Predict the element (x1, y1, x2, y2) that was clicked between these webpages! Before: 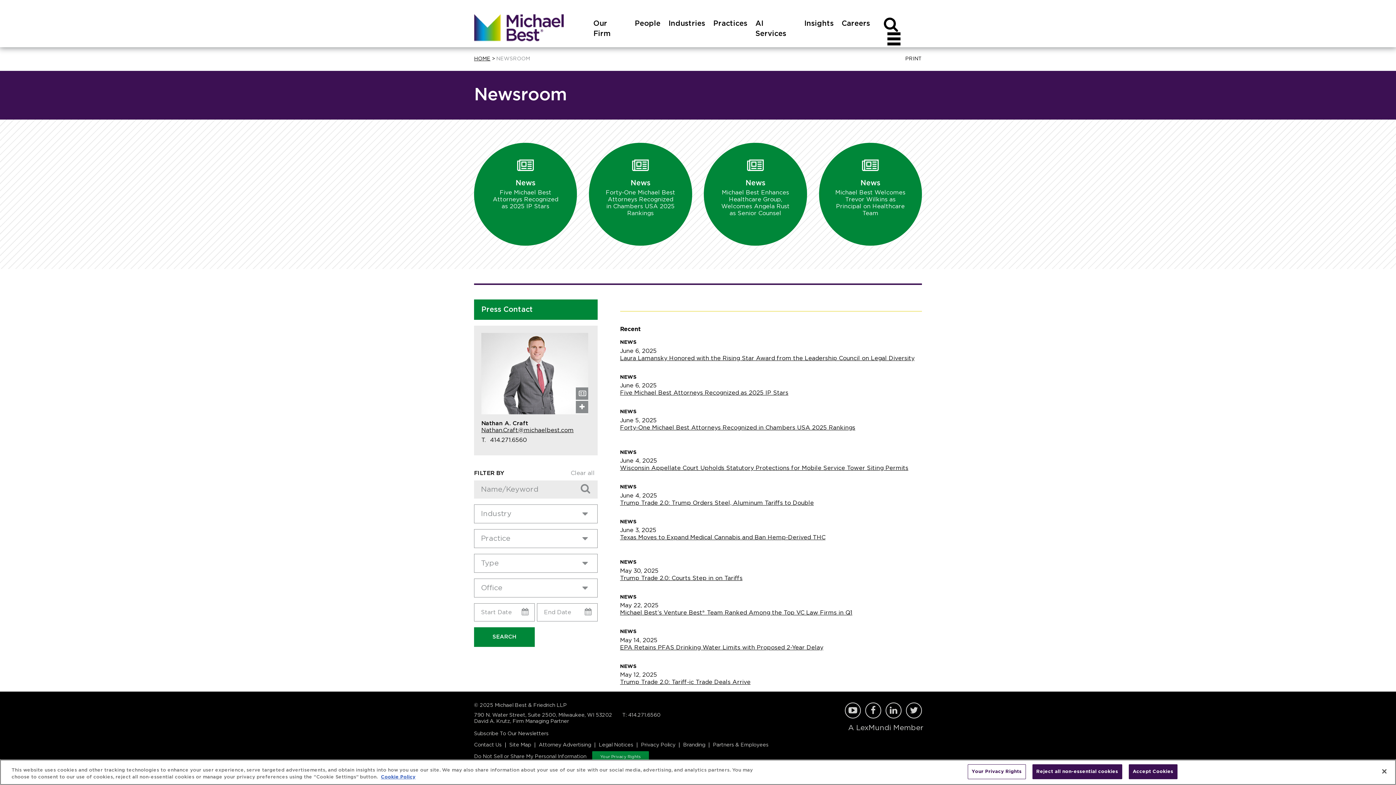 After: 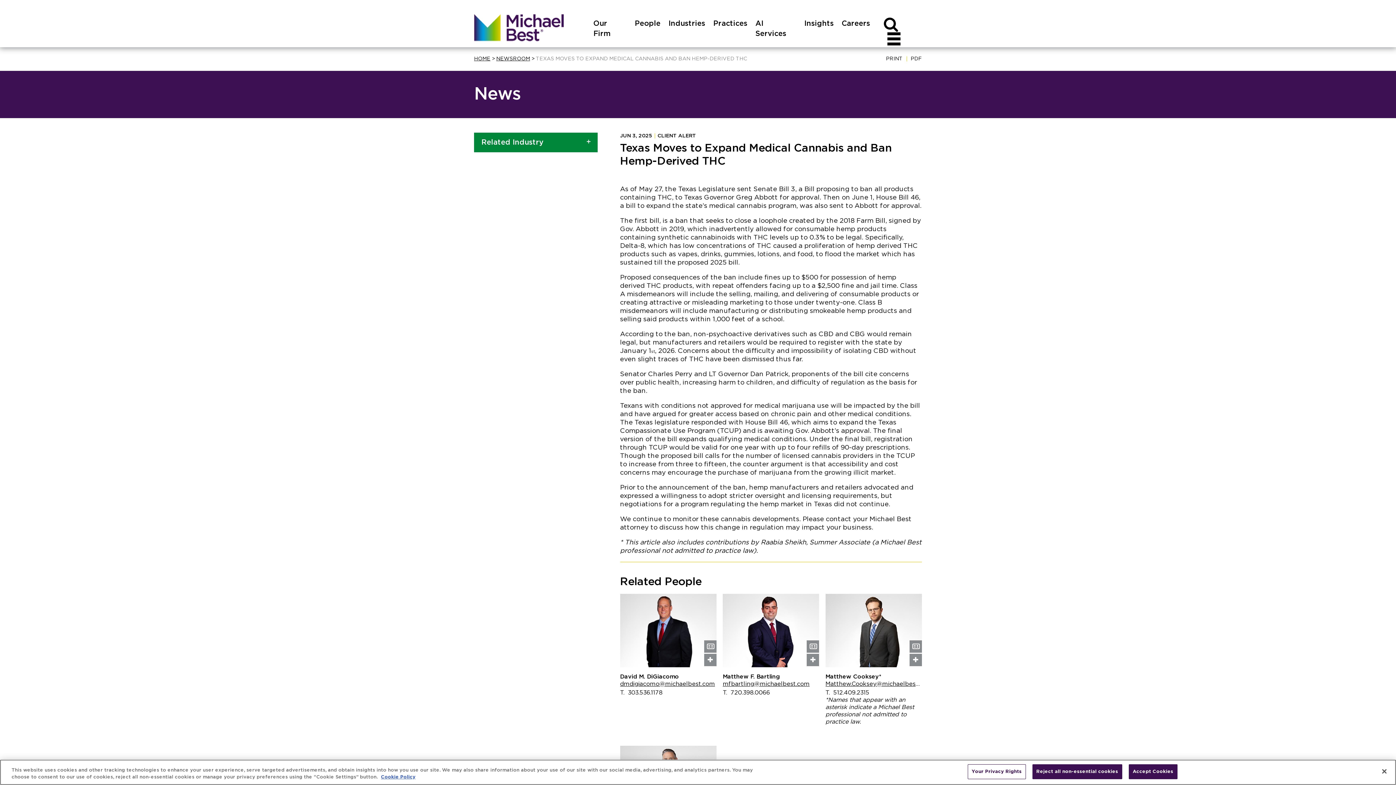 Action: label: Texas Moves to Expand Medical Cannabis and Ban Hemp-Derived THC bbox: (620, 534, 922, 547)